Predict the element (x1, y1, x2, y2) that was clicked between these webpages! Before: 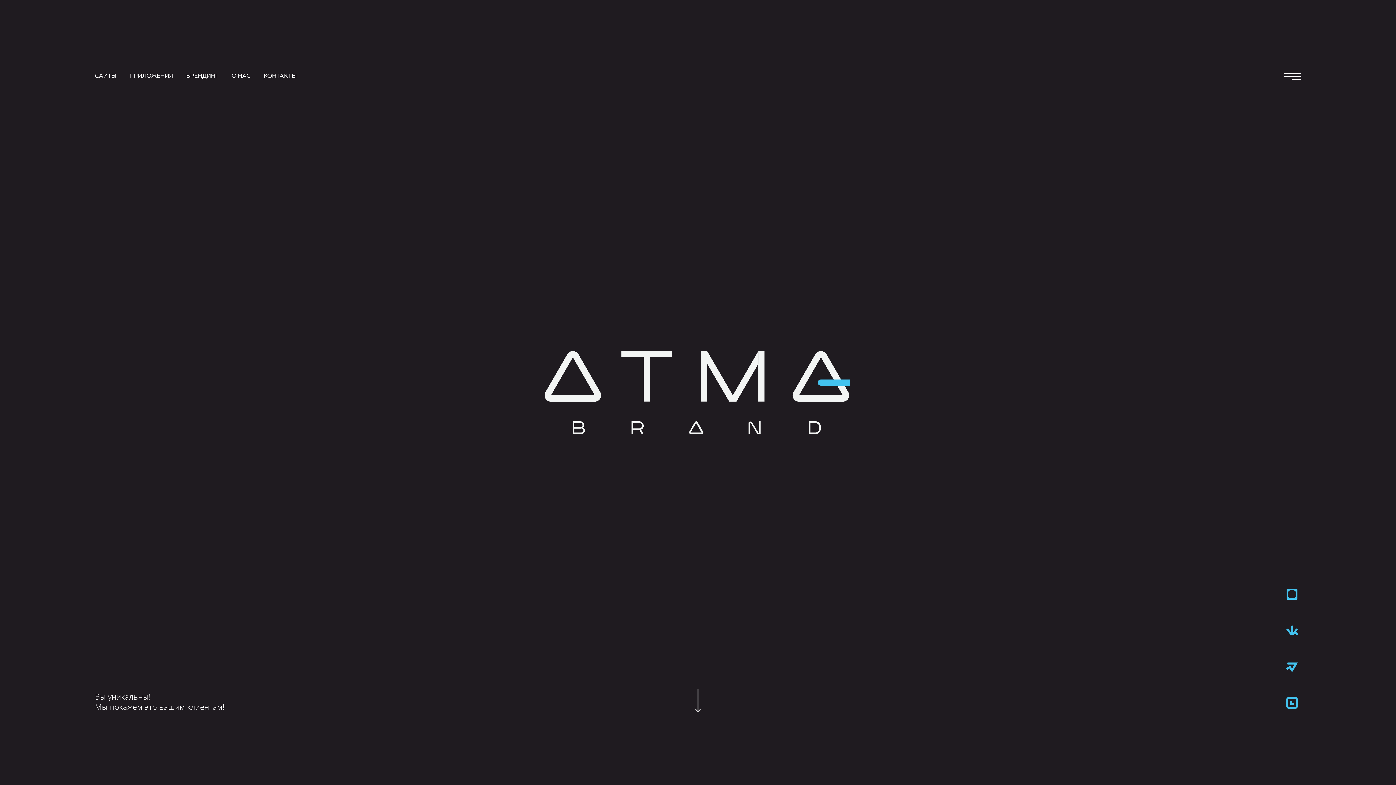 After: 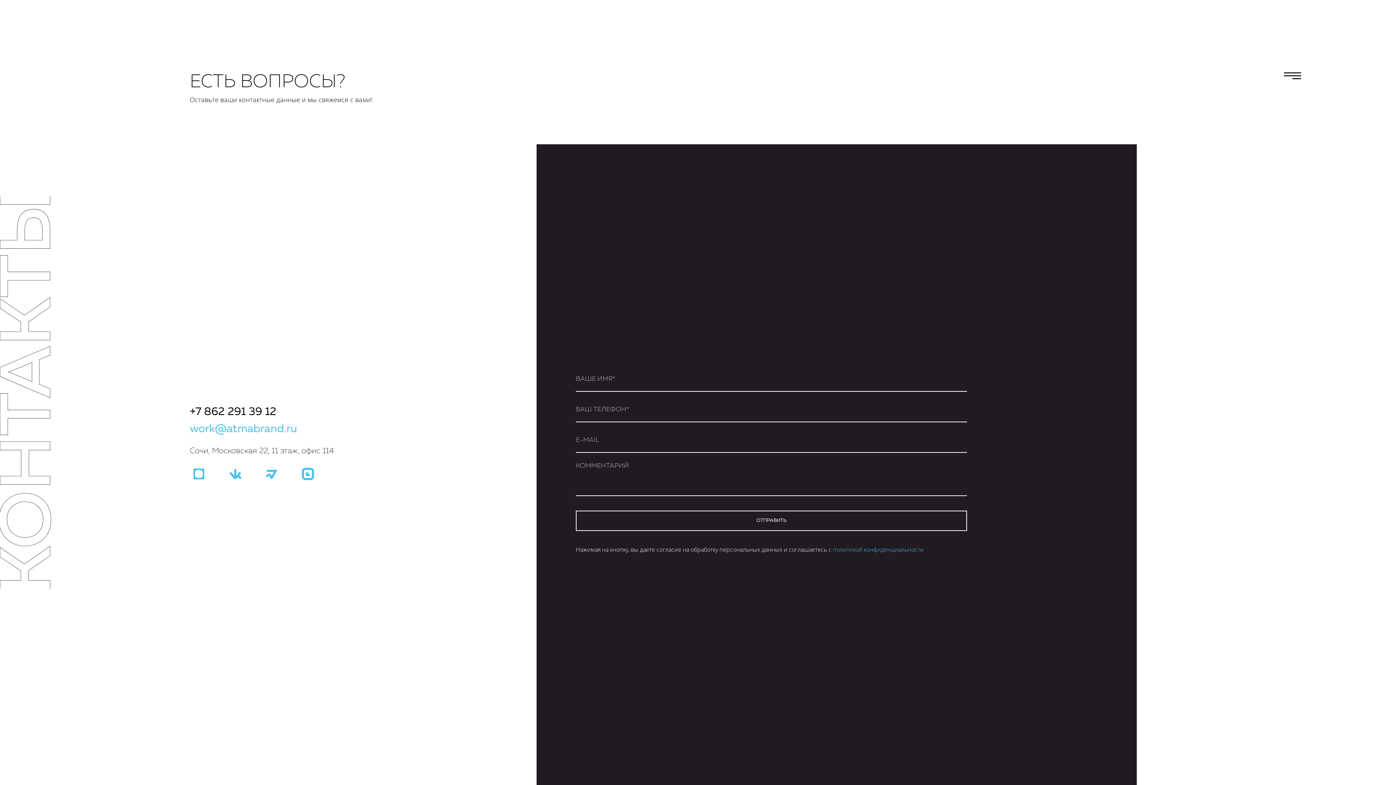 Action: bbox: (263, 73, 296, 82) label: КОНТАКТЫ